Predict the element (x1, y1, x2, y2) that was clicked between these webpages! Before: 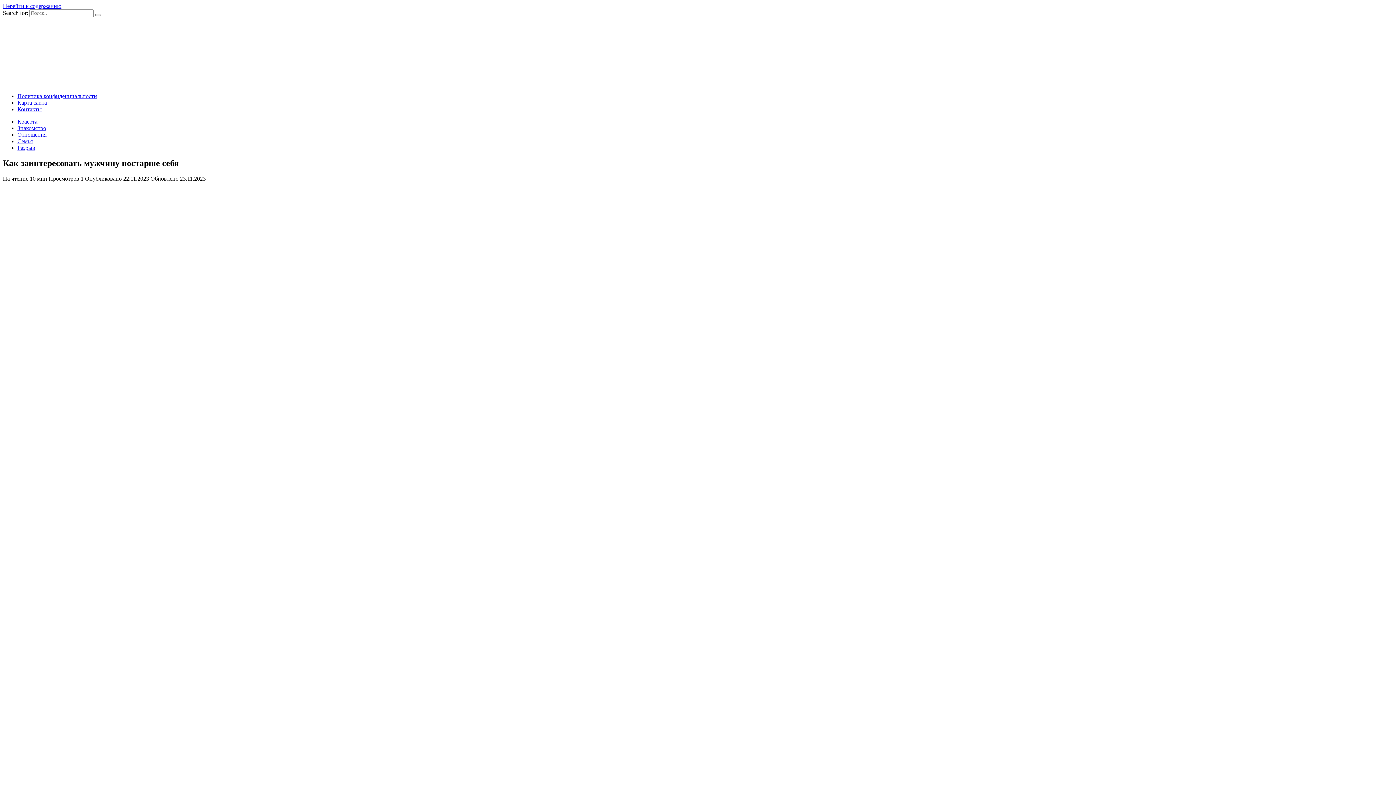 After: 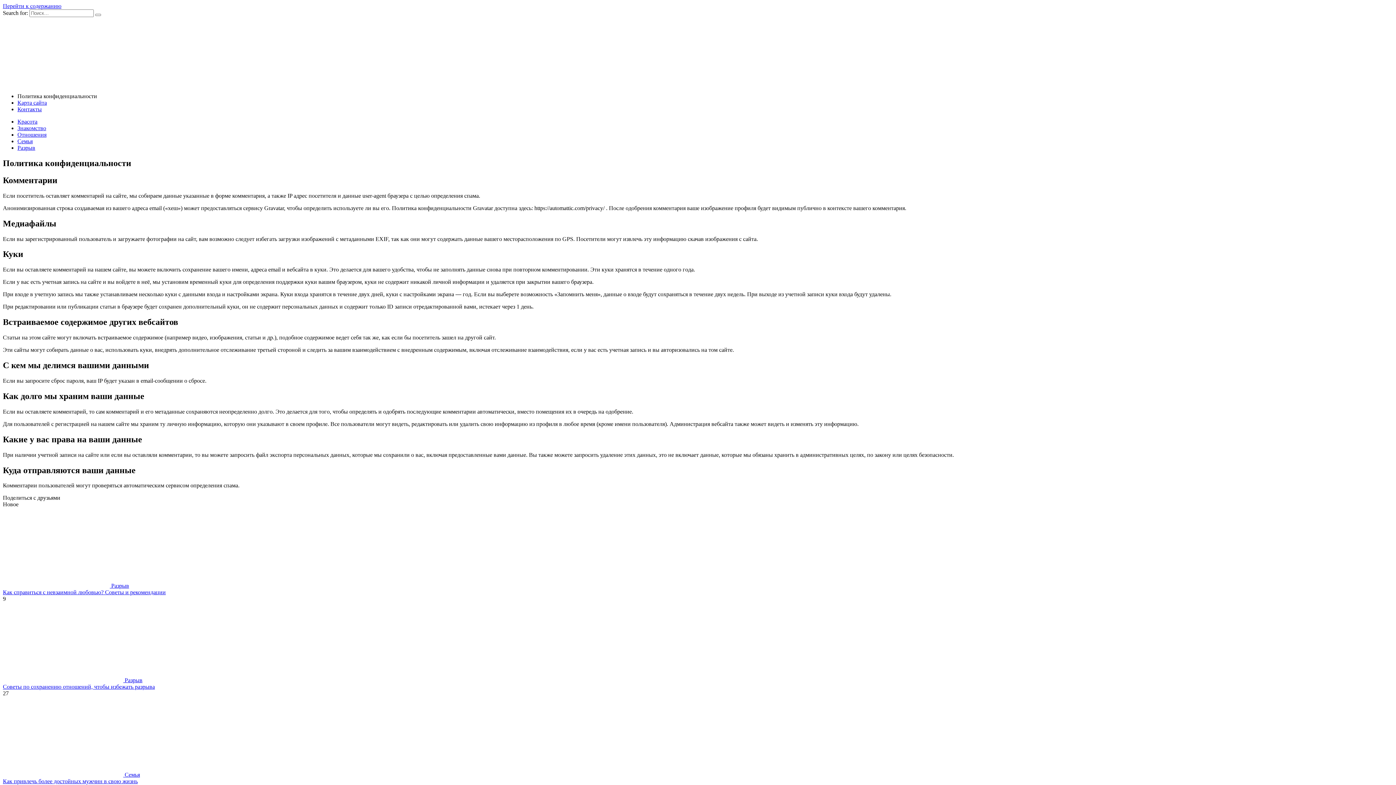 Action: bbox: (17, 93, 97, 99) label: Политика конфиденциальности